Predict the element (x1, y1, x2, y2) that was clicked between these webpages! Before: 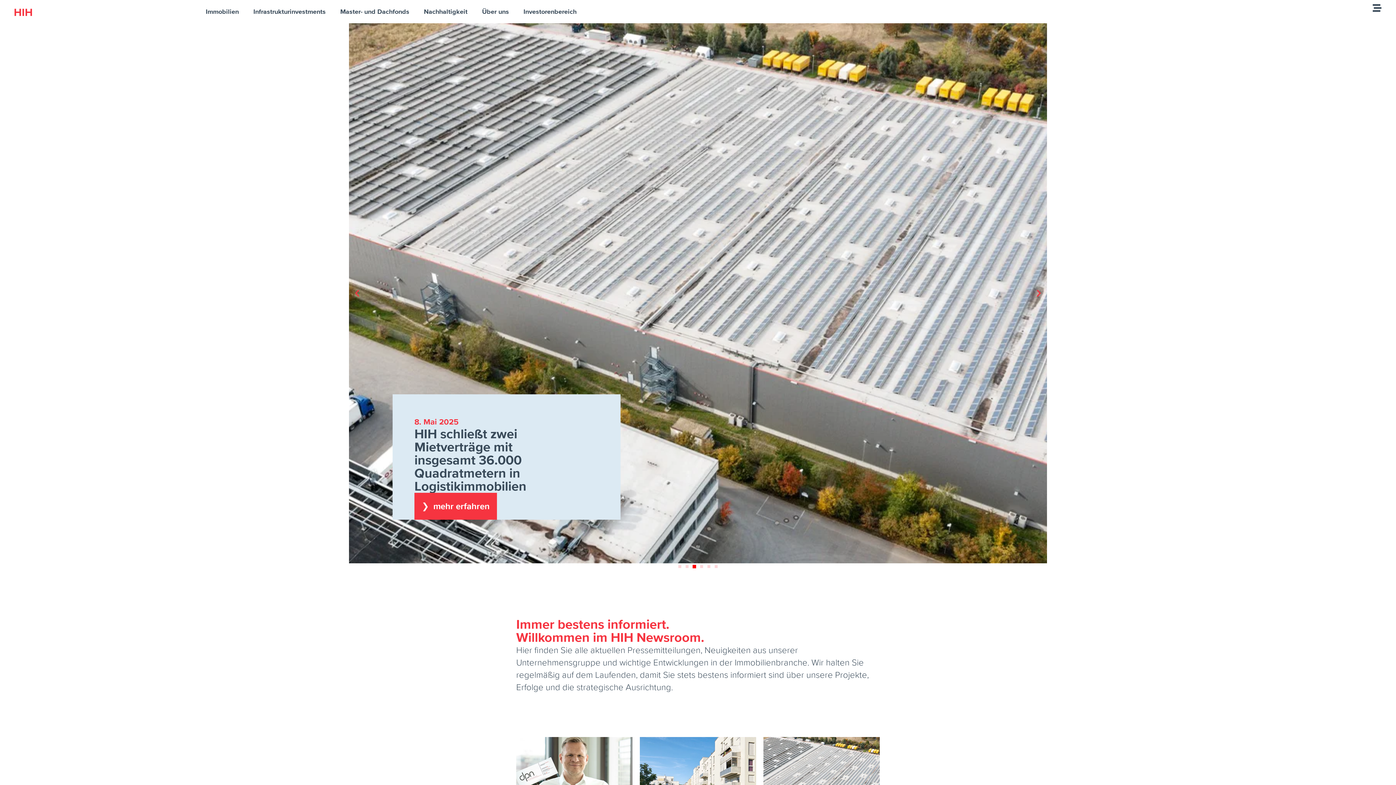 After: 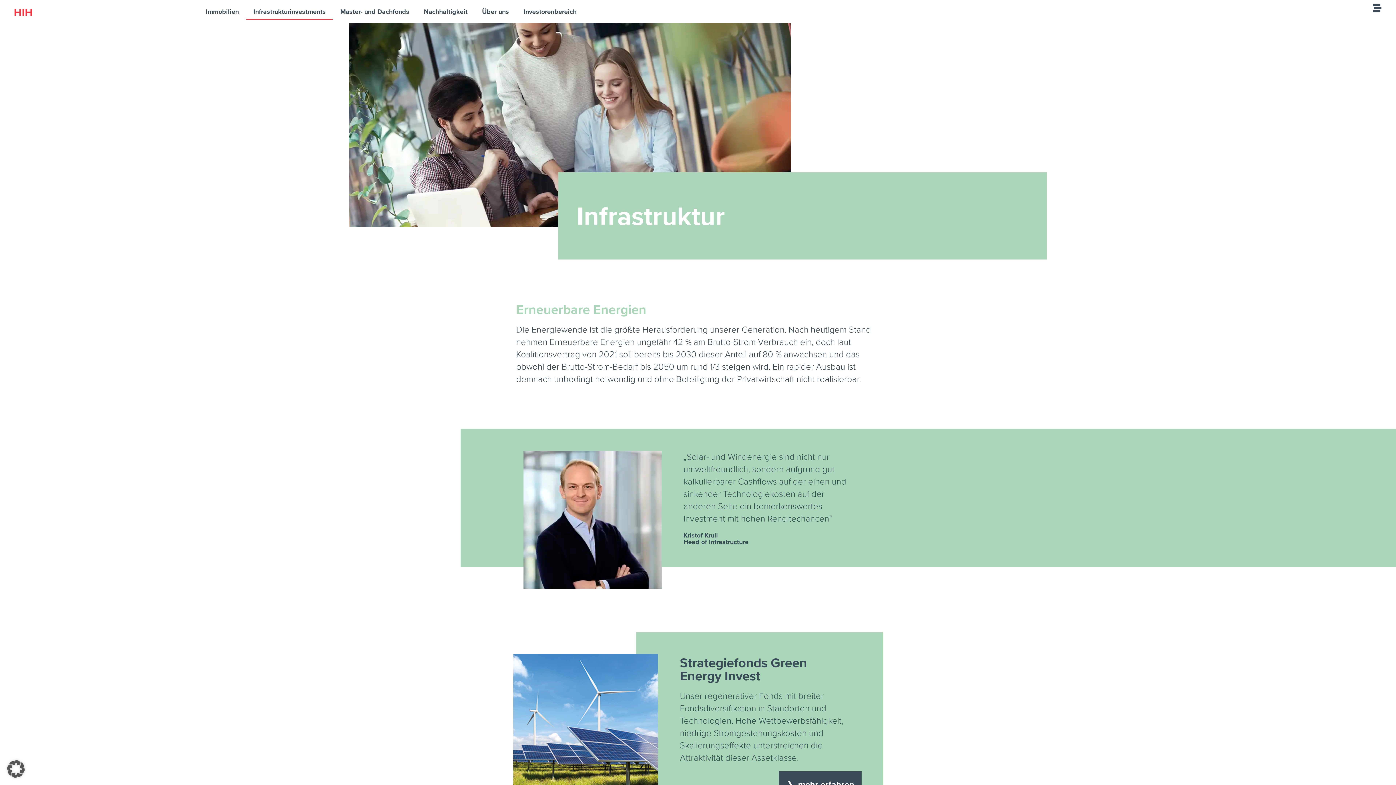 Action: label: Infrastrukturinvestments bbox: (246, 3, 333, 19)